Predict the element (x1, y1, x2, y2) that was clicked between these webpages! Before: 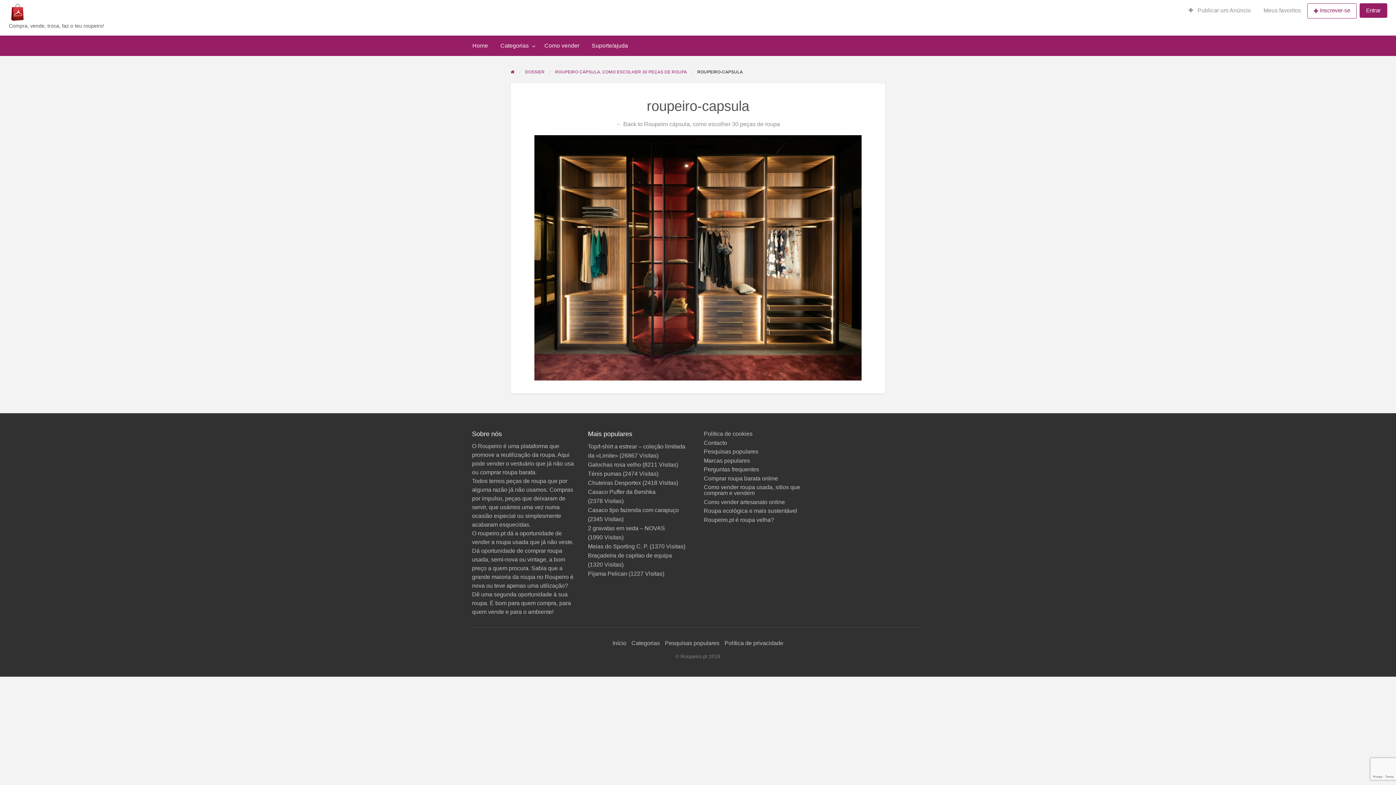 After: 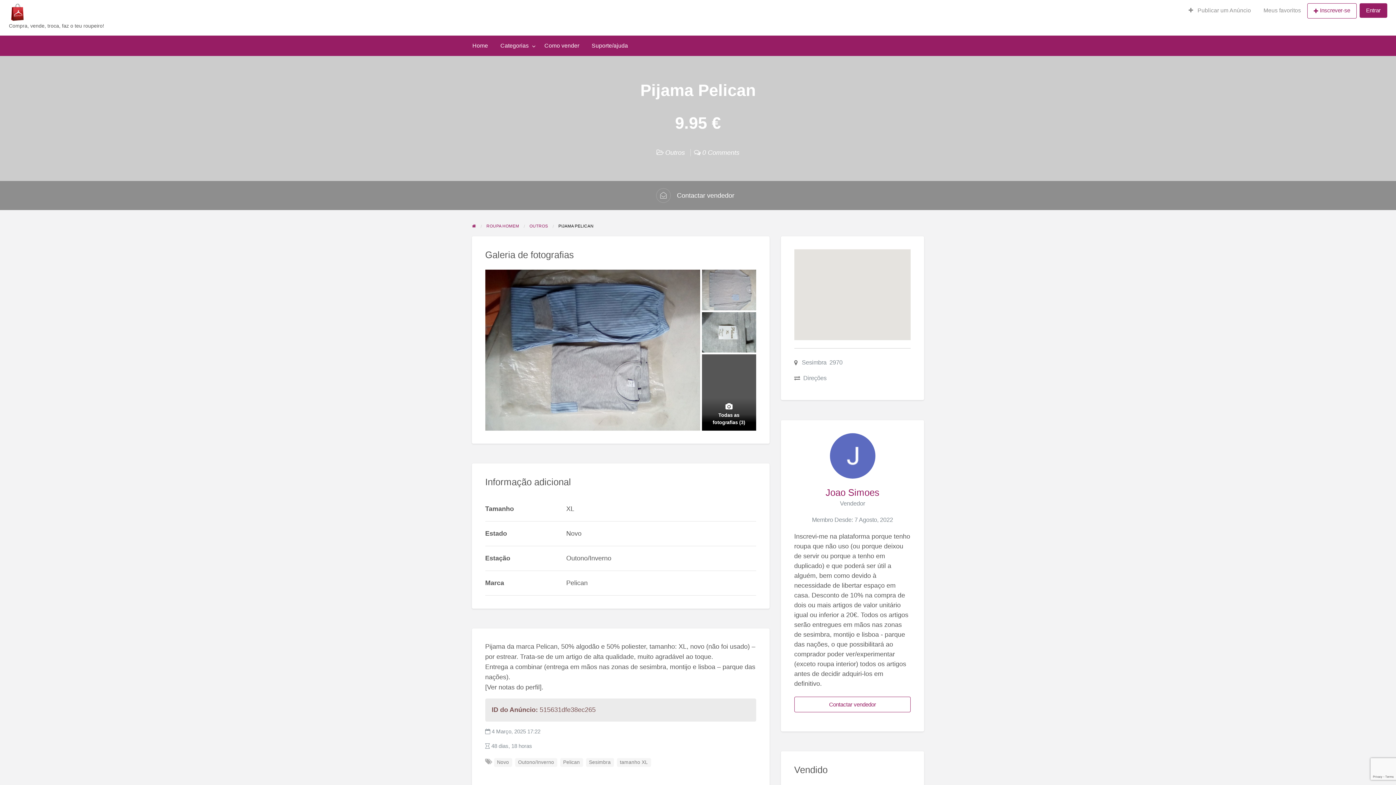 Action: bbox: (588, 570, 627, 576) label: Pijama Pelican